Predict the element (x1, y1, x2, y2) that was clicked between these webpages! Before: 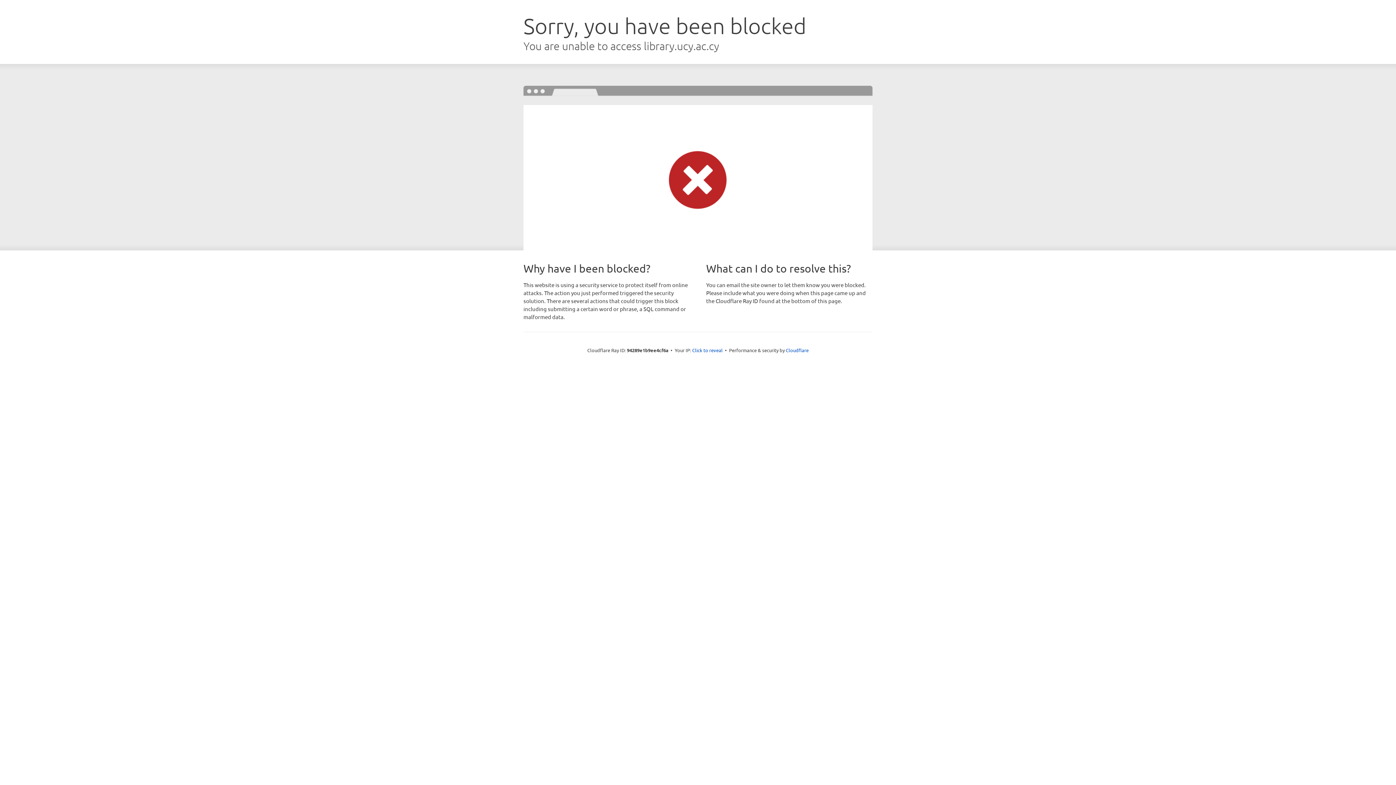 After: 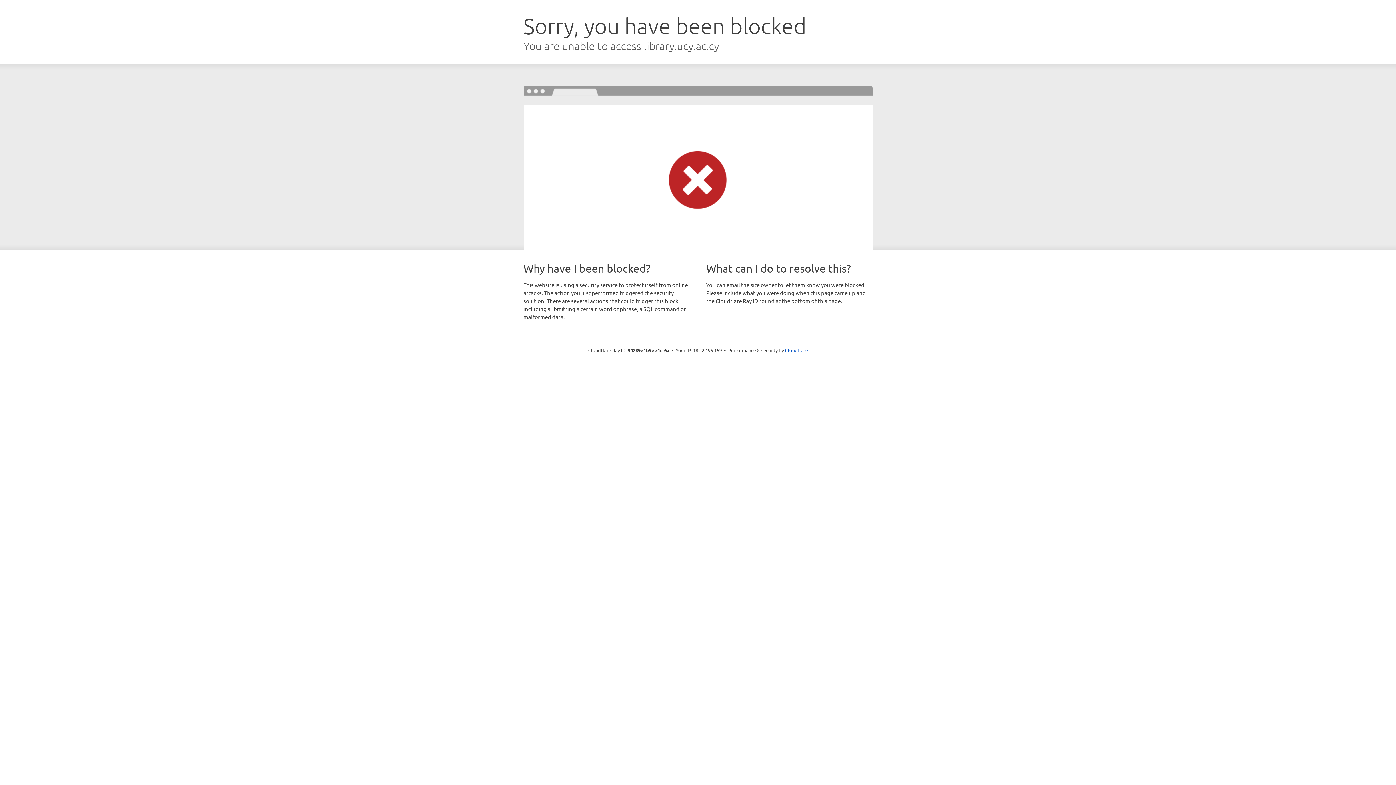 Action: bbox: (692, 346, 722, 353) label: Click to reveal